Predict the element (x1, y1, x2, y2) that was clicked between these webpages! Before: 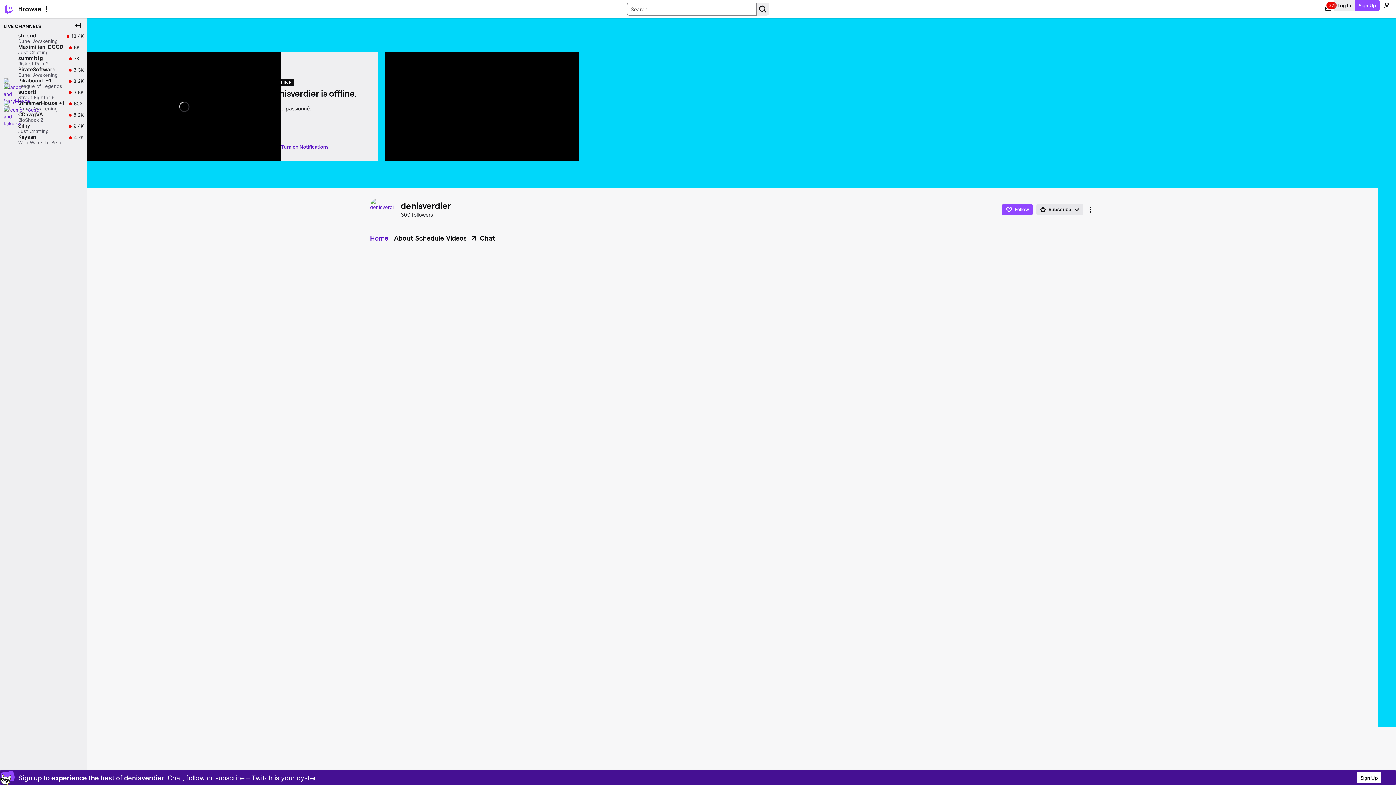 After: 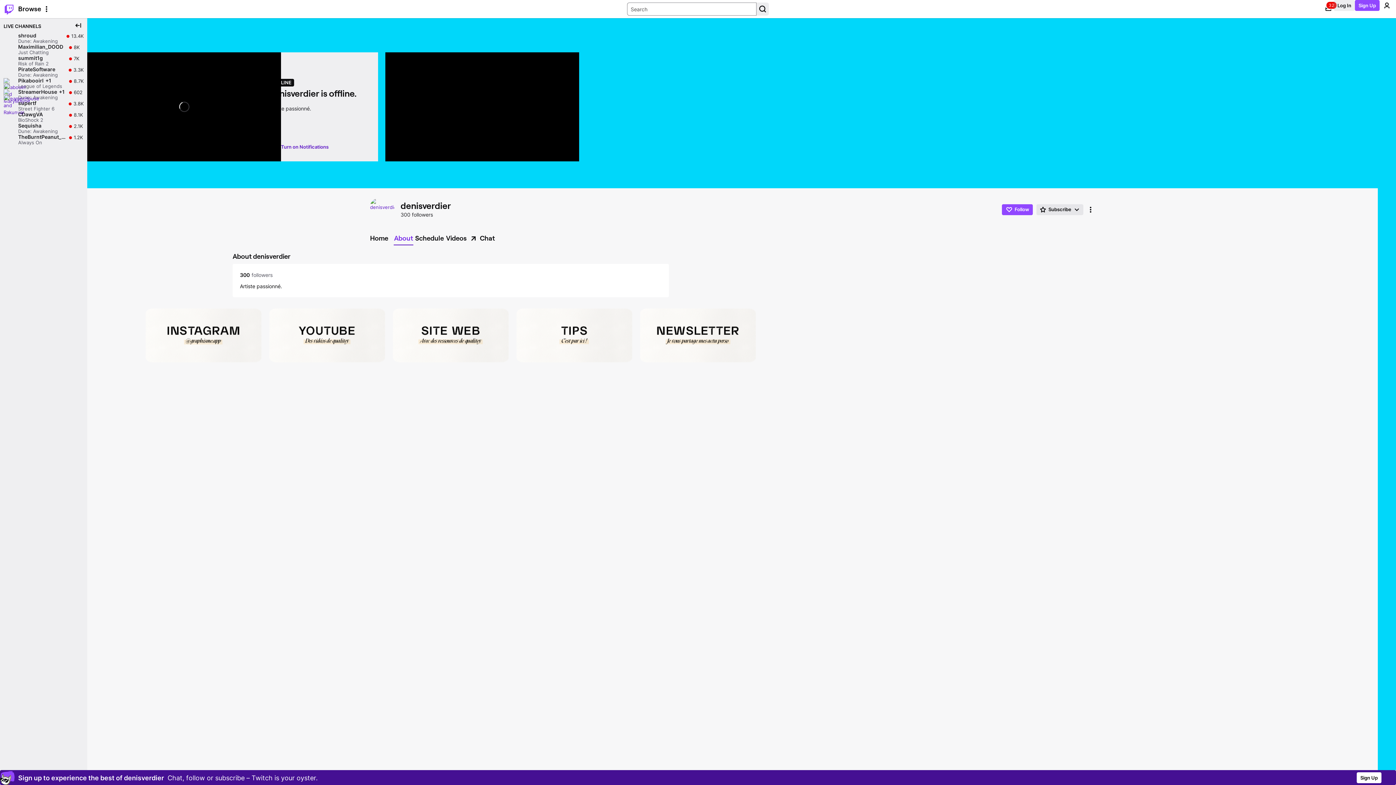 Action: label: About bbox: (393, 232, 413, 244)